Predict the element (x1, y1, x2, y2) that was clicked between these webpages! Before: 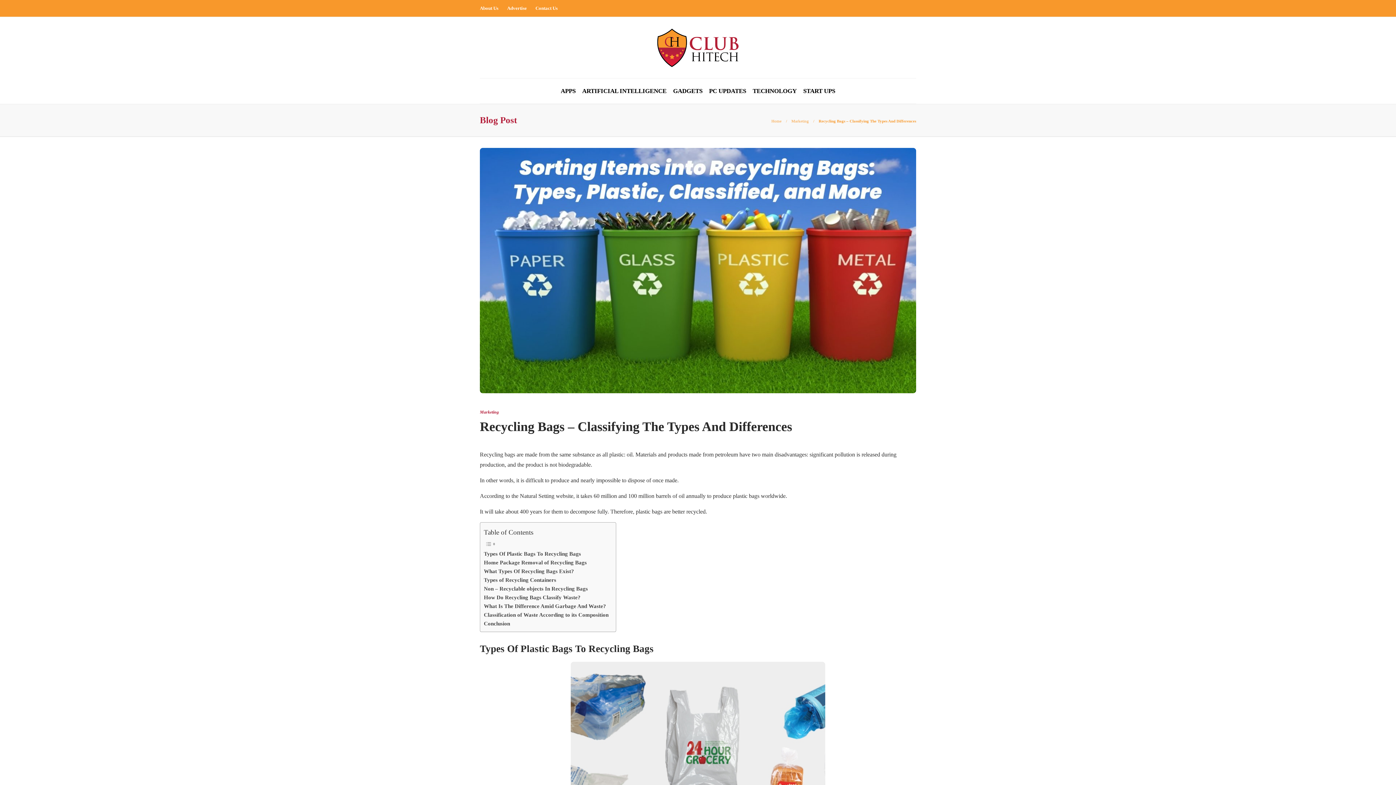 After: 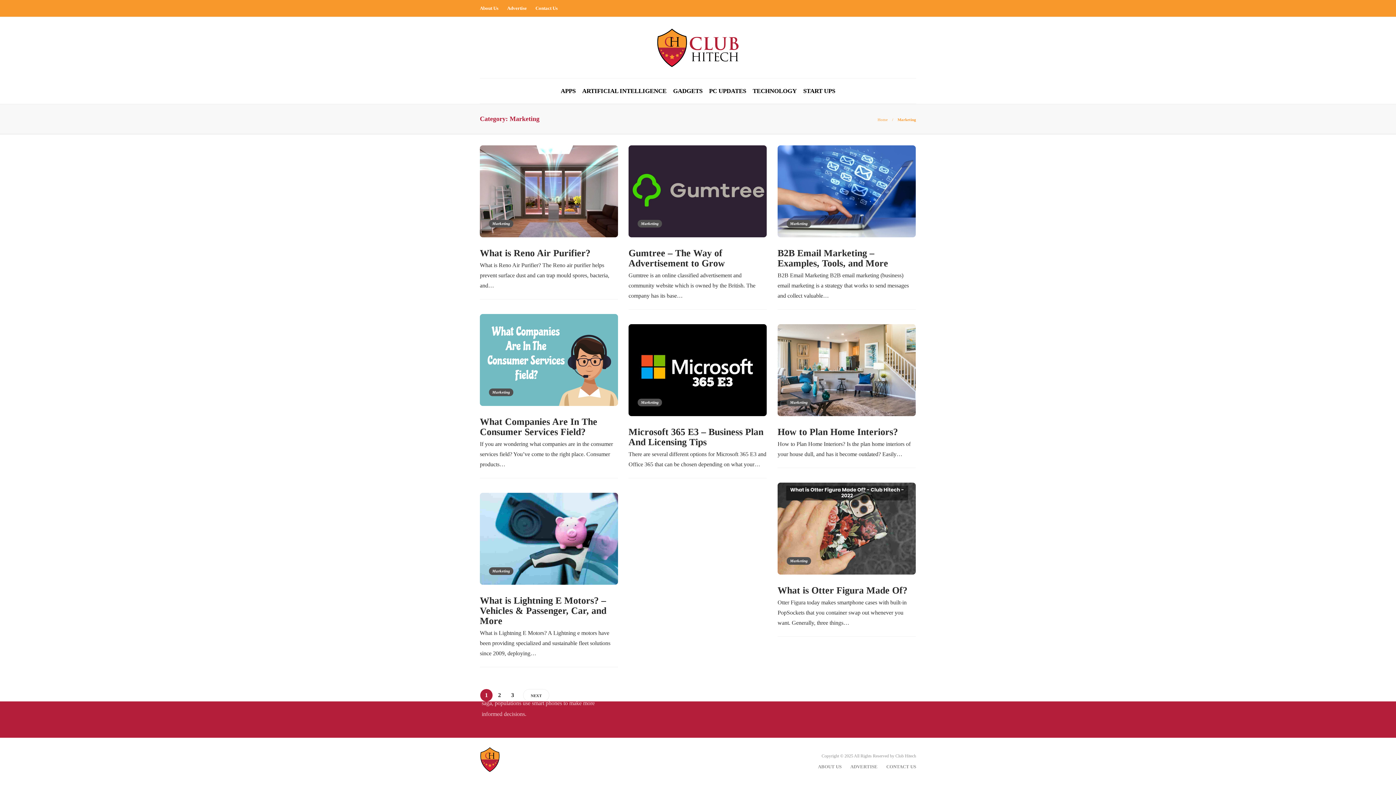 Action: bbox: (791, 118, 809, 123) label: Marketing